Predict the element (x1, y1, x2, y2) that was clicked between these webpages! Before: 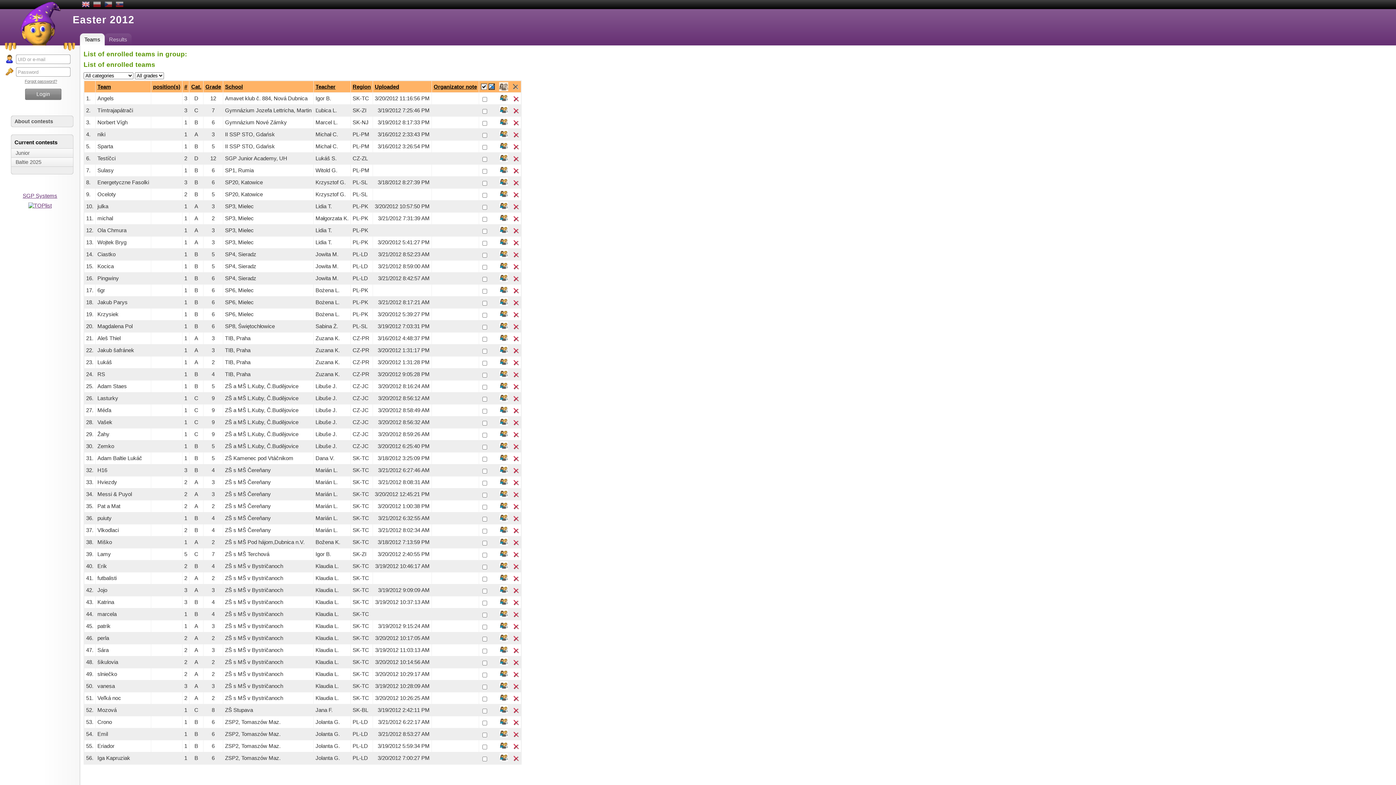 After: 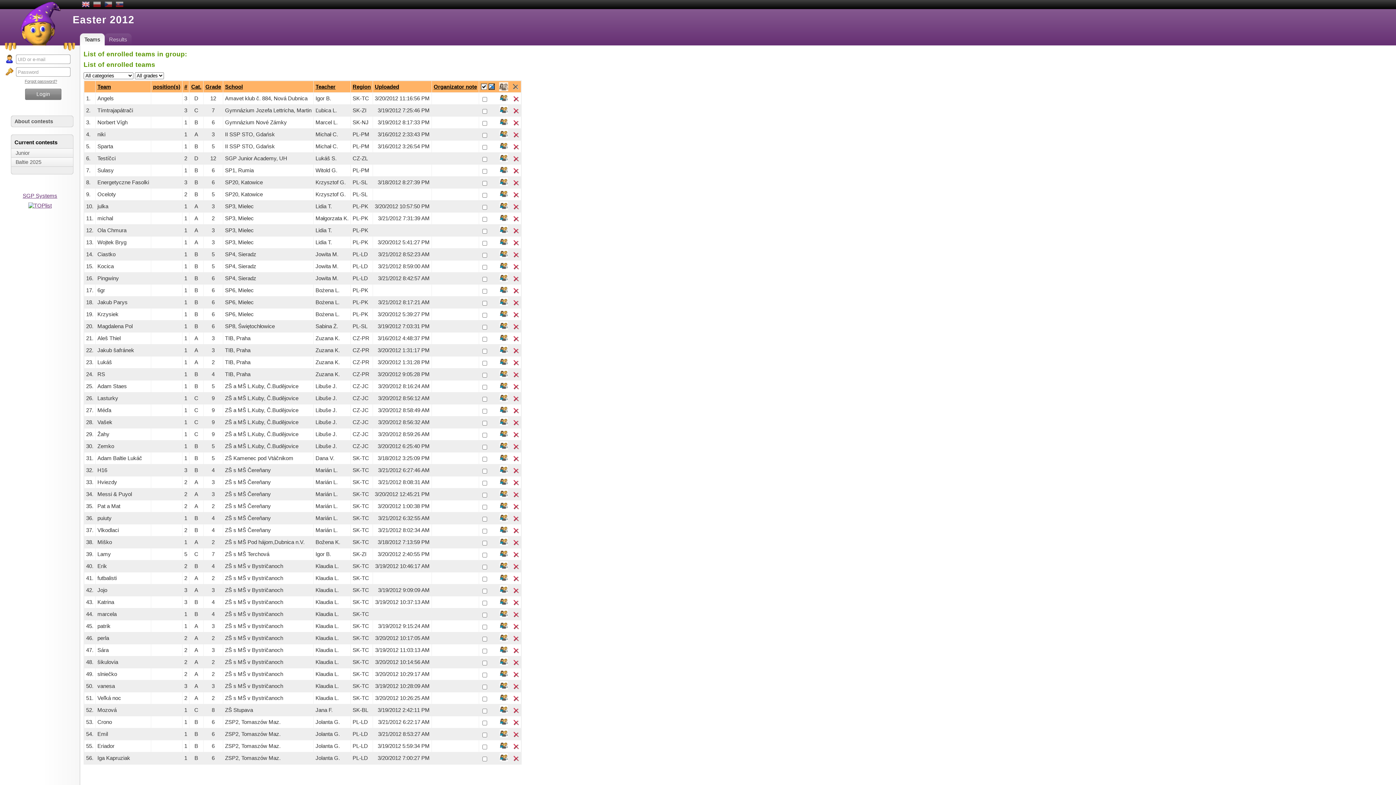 Action: bbox: (24, 79, 57, 83) label: Forgot password?